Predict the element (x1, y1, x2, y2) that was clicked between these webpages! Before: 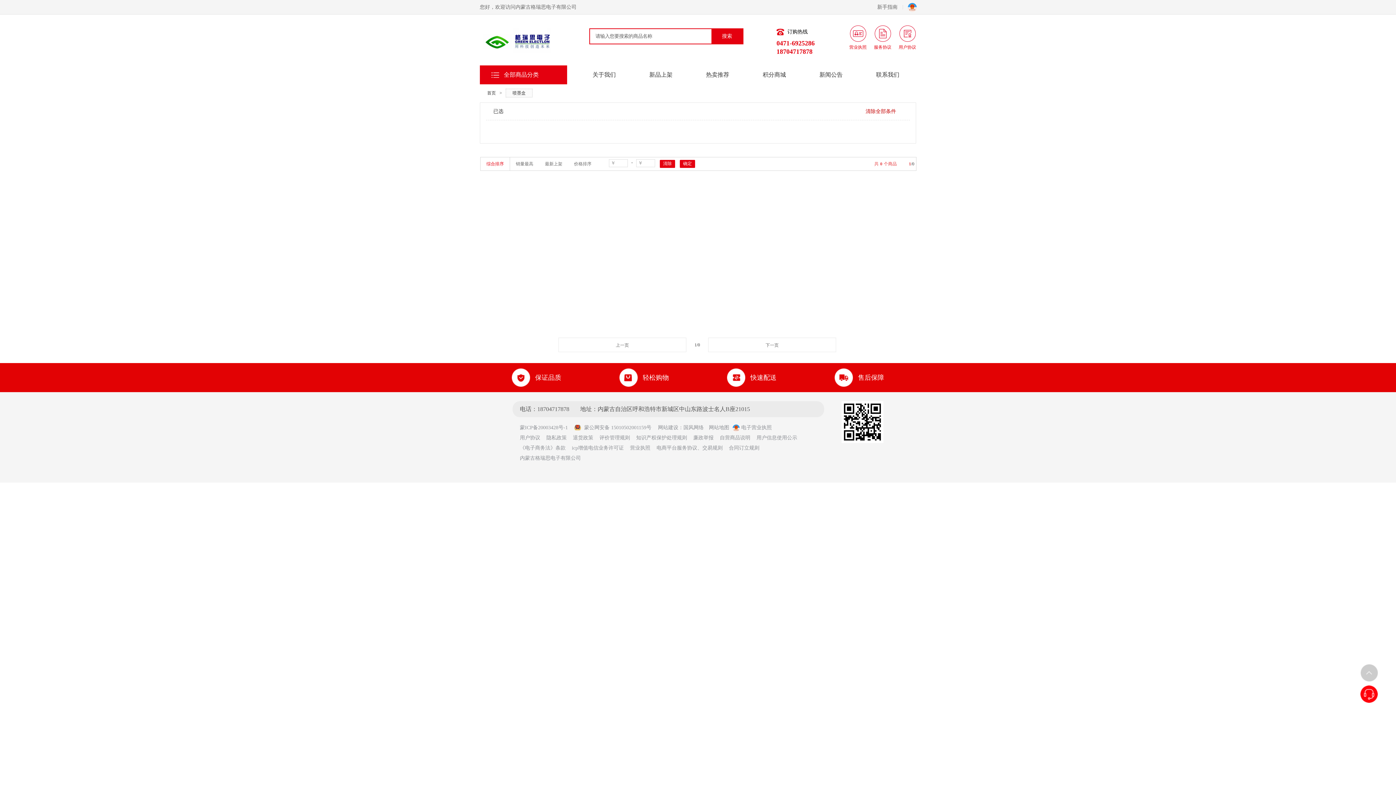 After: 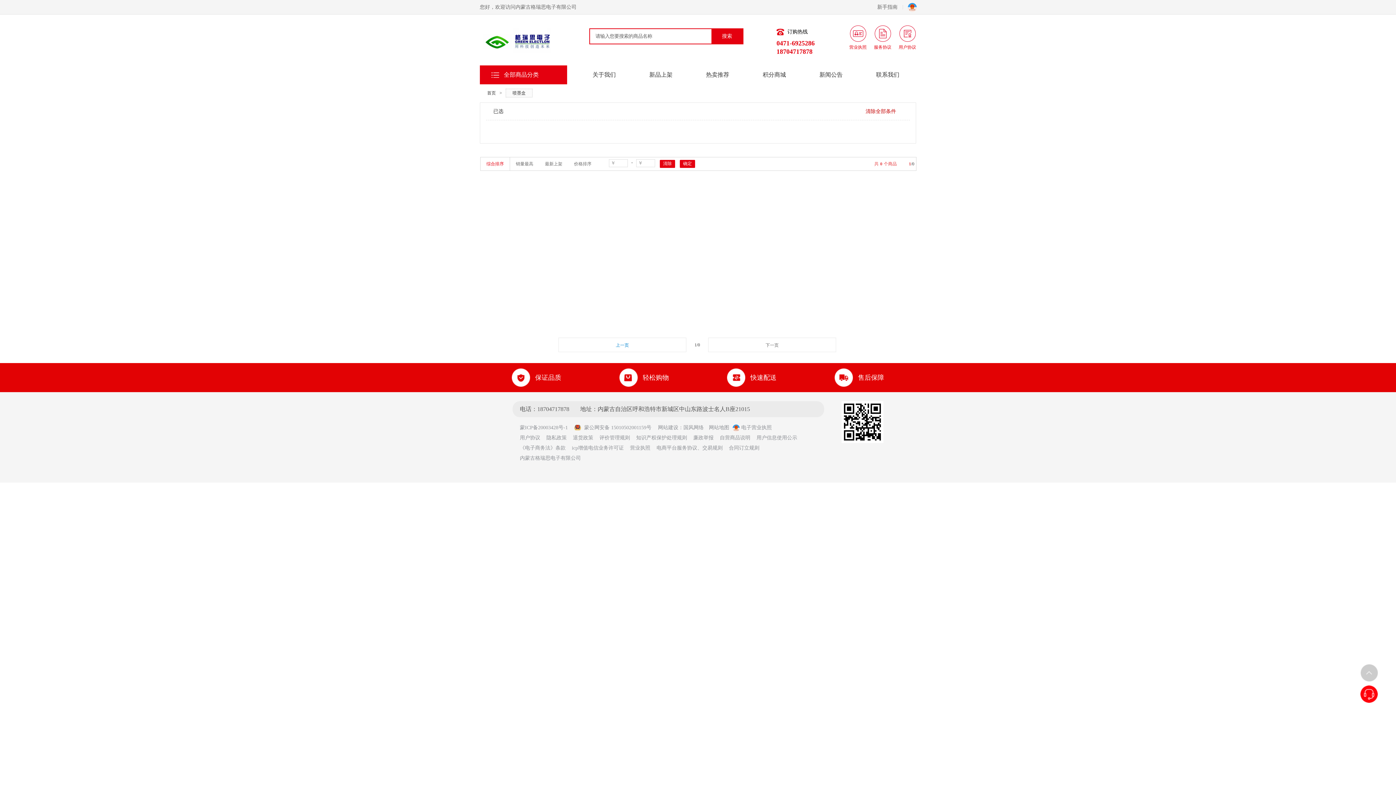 Action: bbox: (616, 342, 629, 348) label: 上一页